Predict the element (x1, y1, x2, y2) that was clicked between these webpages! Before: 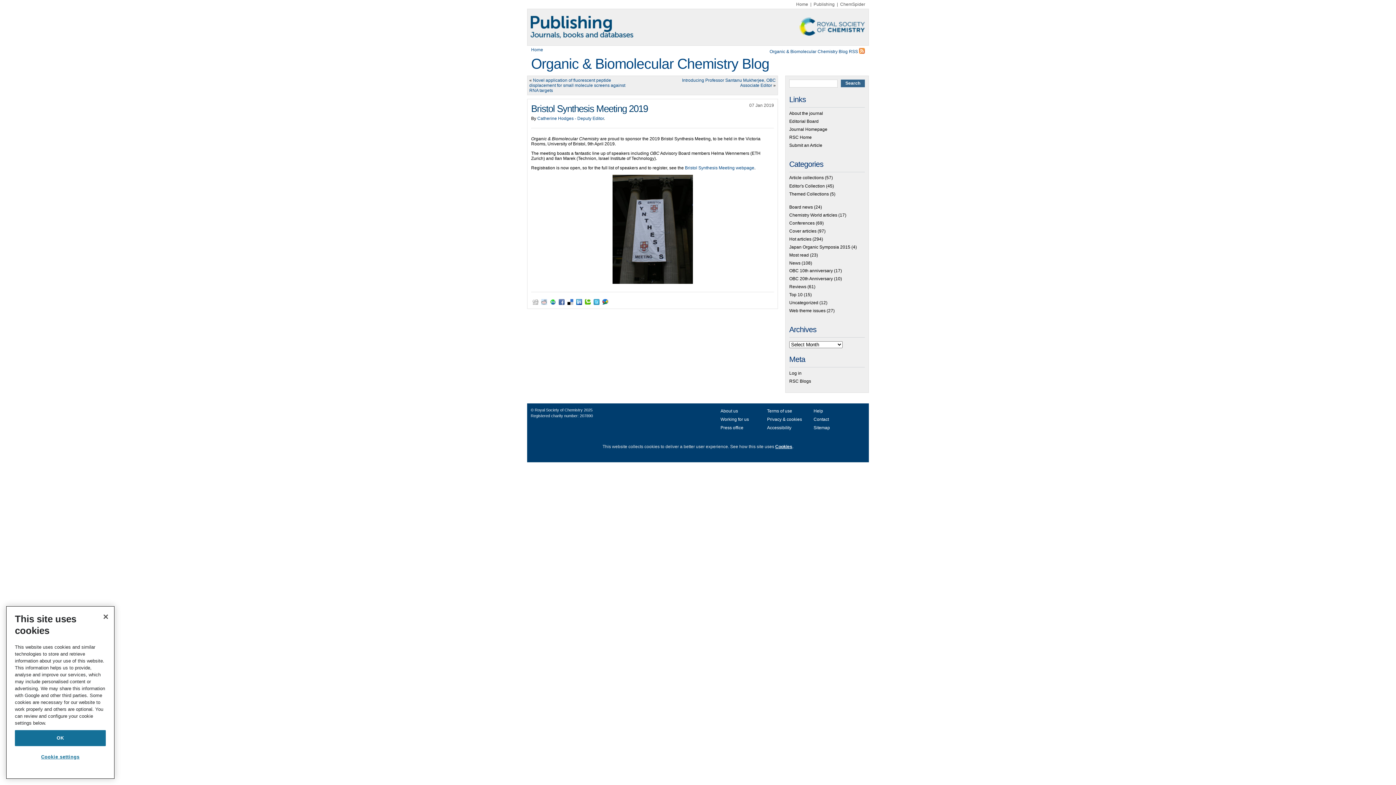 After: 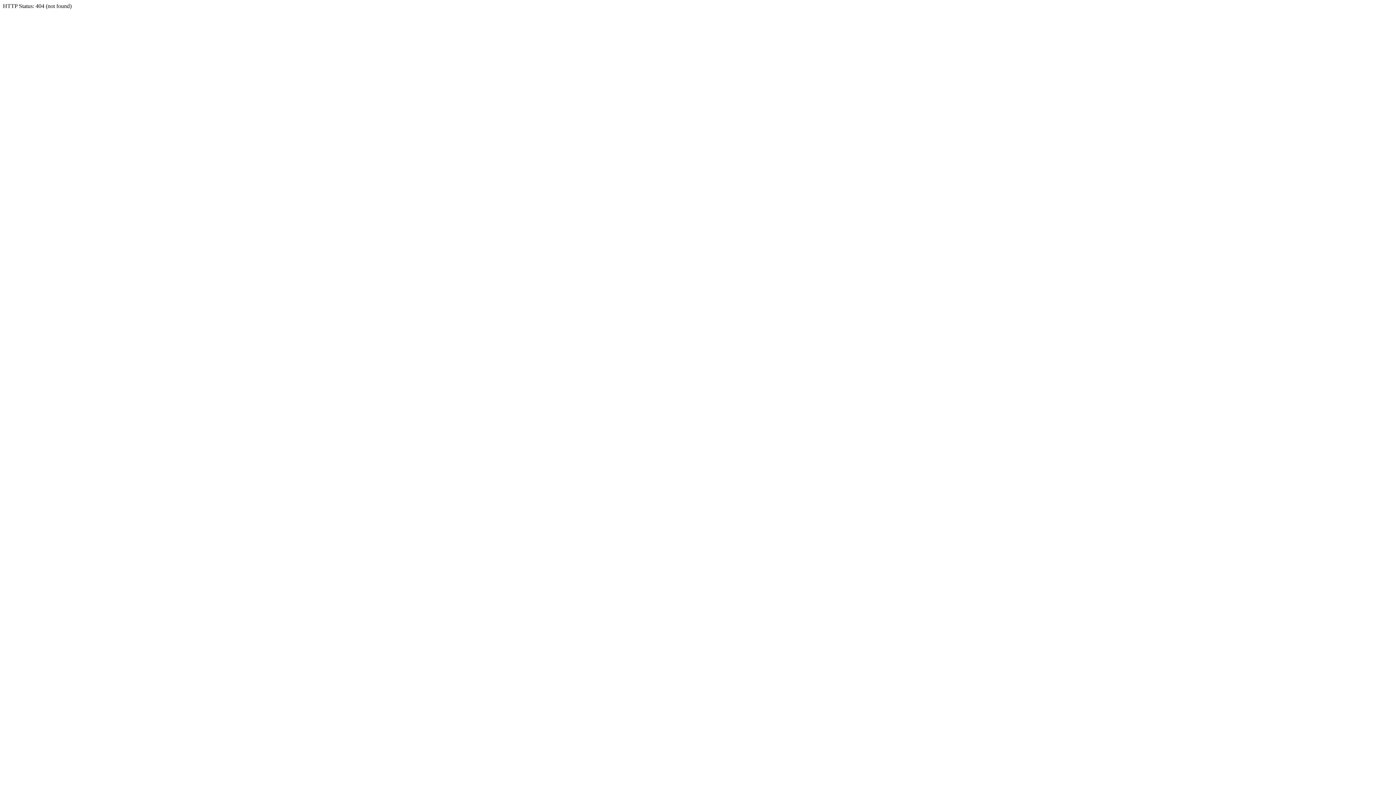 Action: bbox: (567, 300, 573, 305)